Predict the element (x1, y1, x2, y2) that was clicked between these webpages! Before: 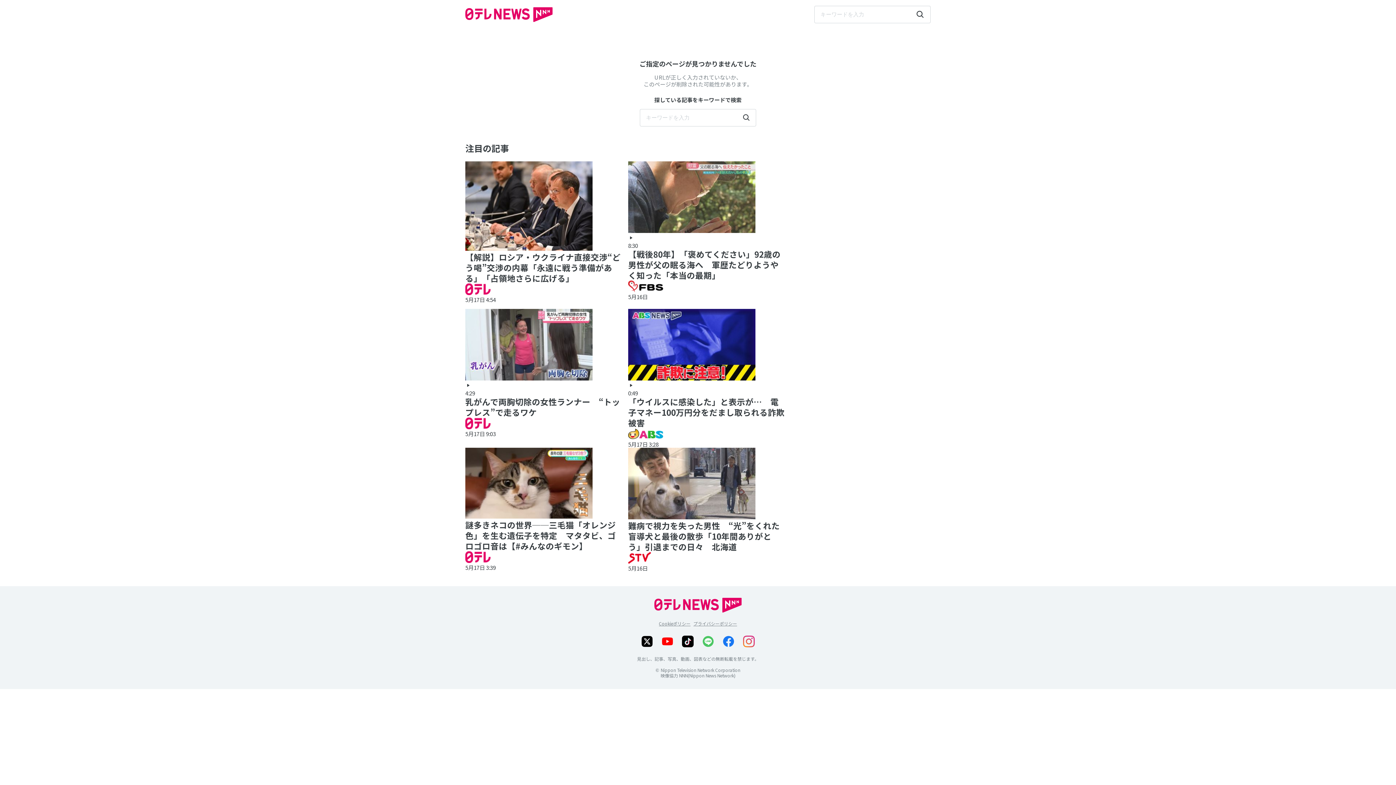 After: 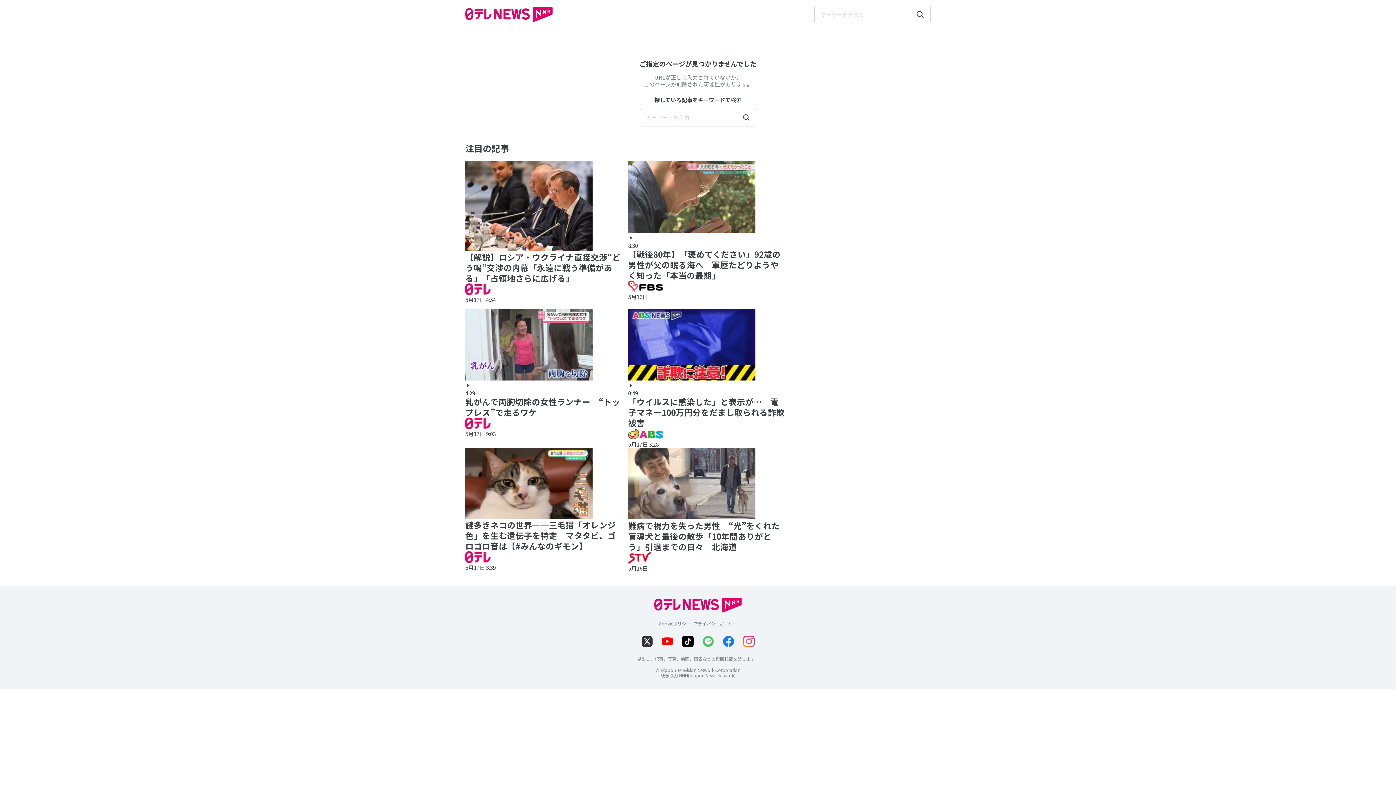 Action: bbox: (638, 633, 656, 650)